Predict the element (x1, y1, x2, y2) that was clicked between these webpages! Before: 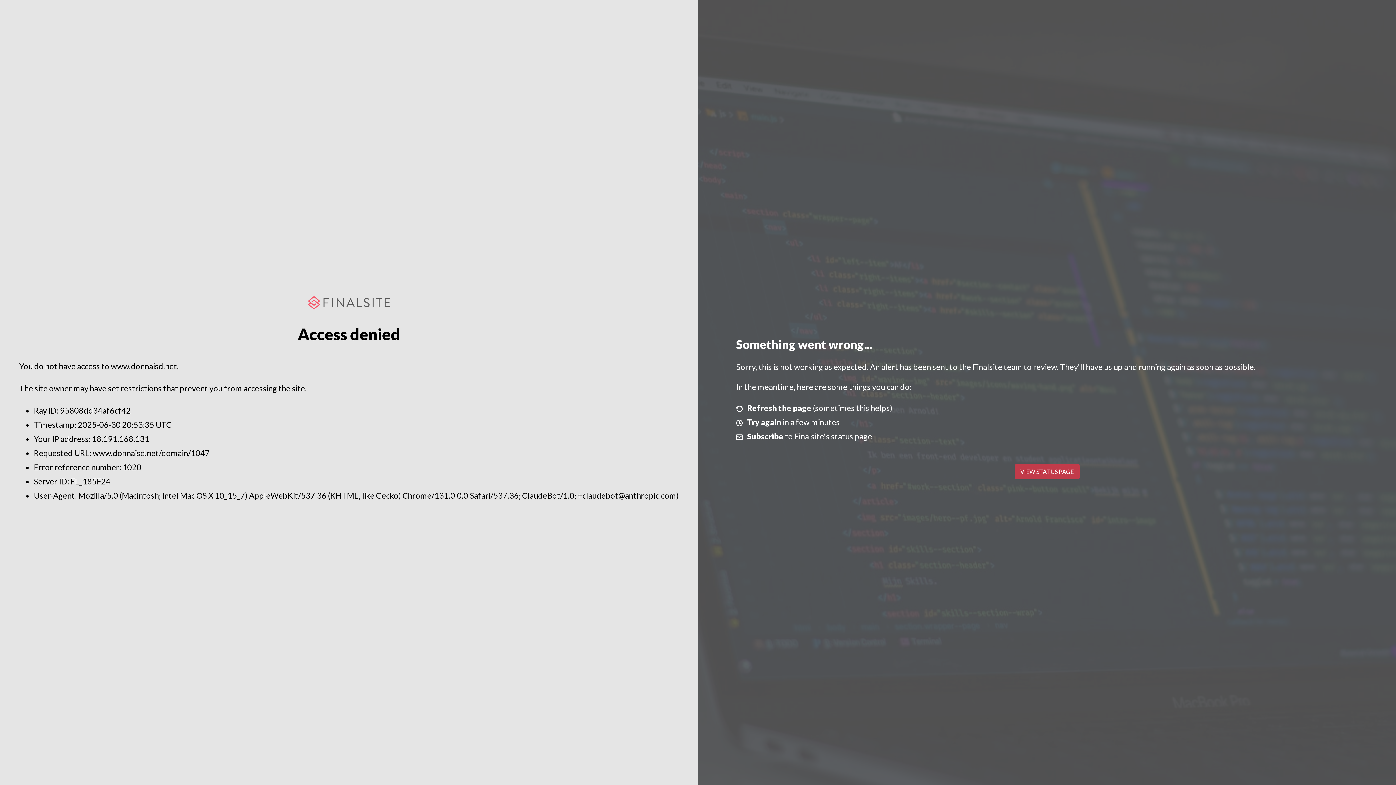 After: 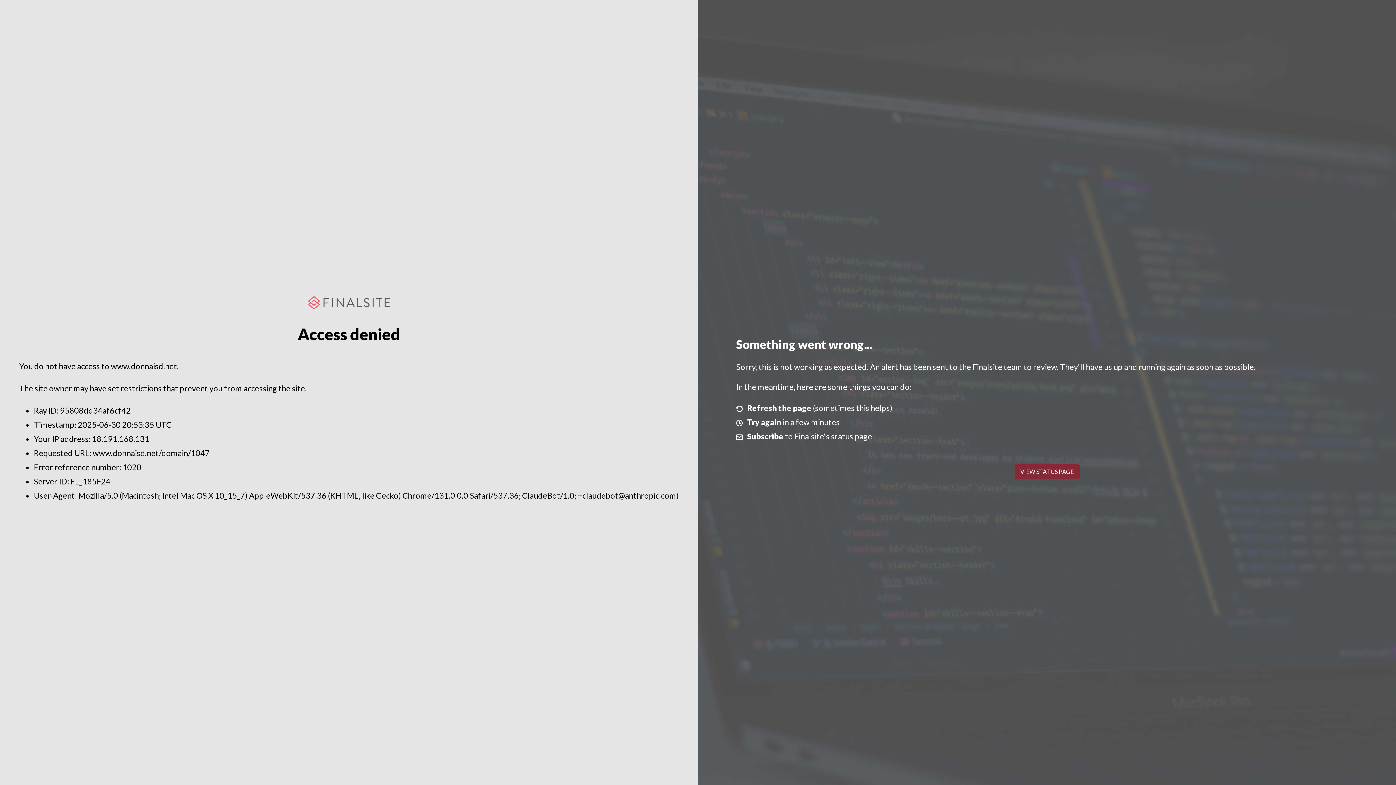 Action: label: VIEW STATUS PAGE bbox: (1014, 464, 1079, 479)